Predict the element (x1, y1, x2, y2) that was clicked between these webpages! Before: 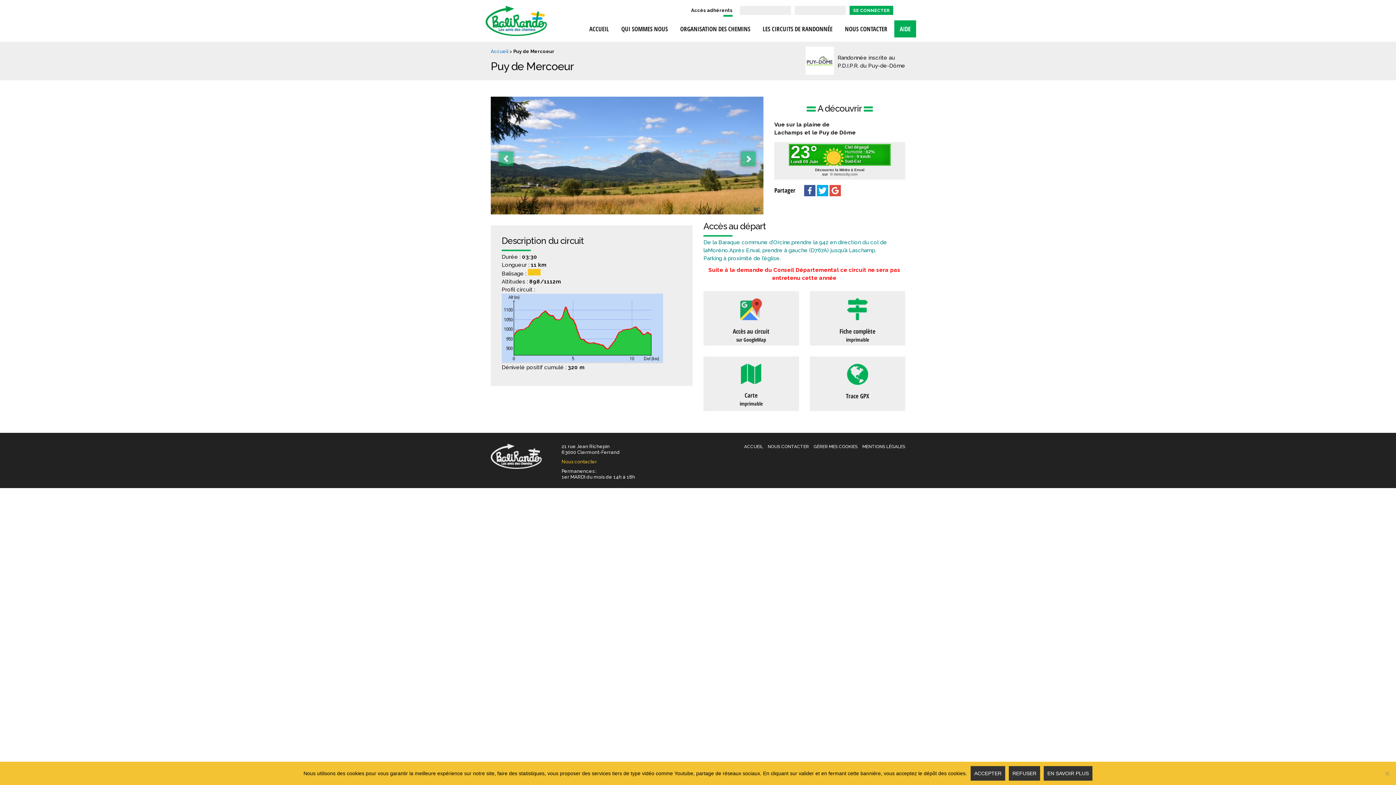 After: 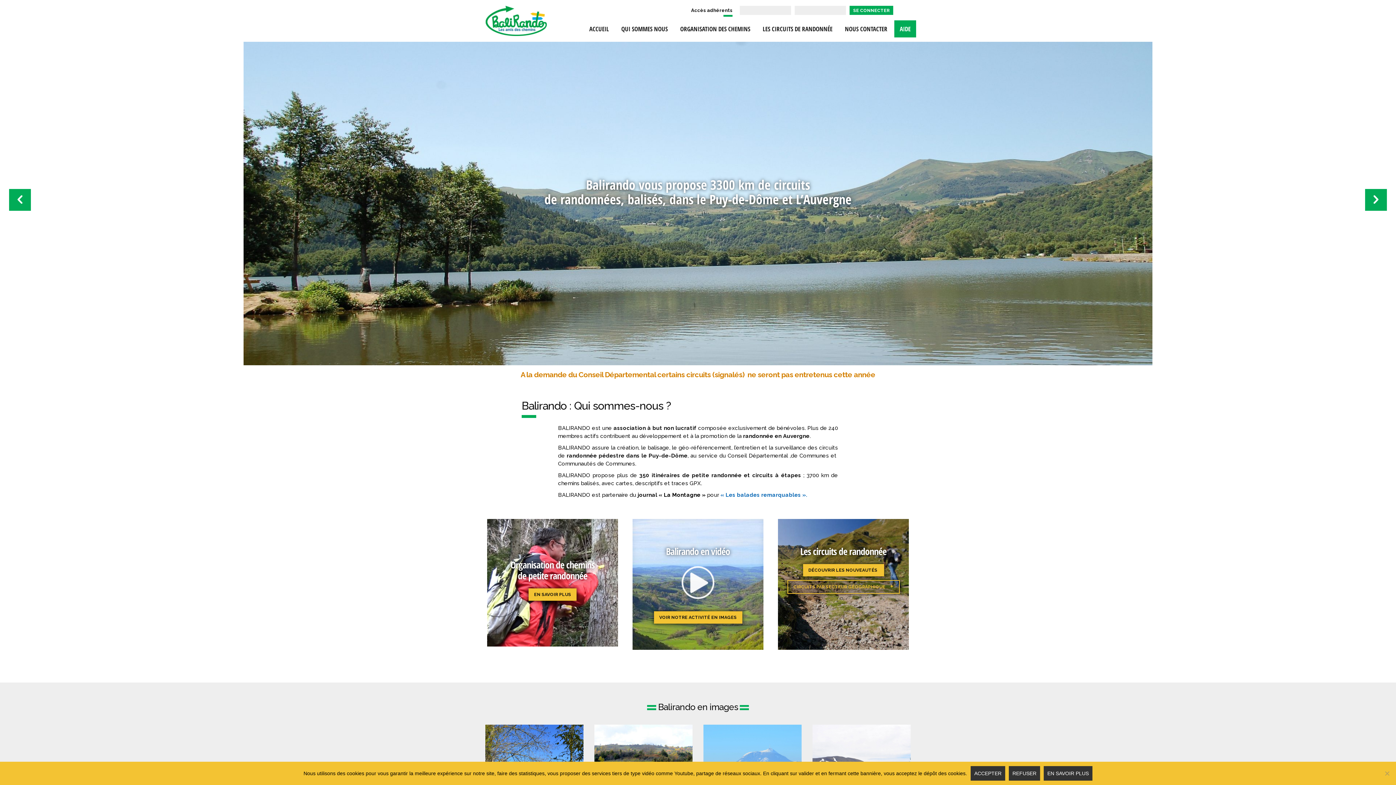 Action: label: Accueil bbox: (490, 48, 508, 54)